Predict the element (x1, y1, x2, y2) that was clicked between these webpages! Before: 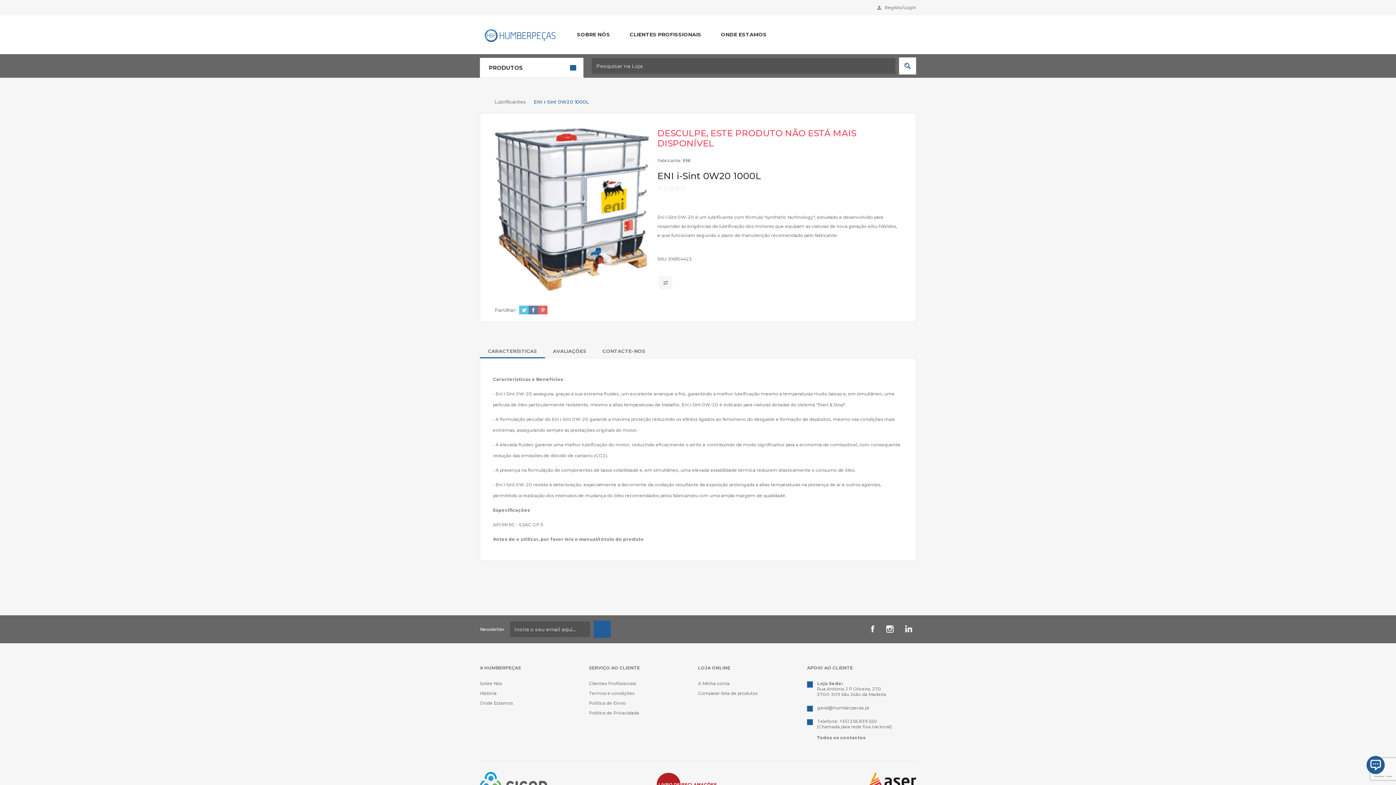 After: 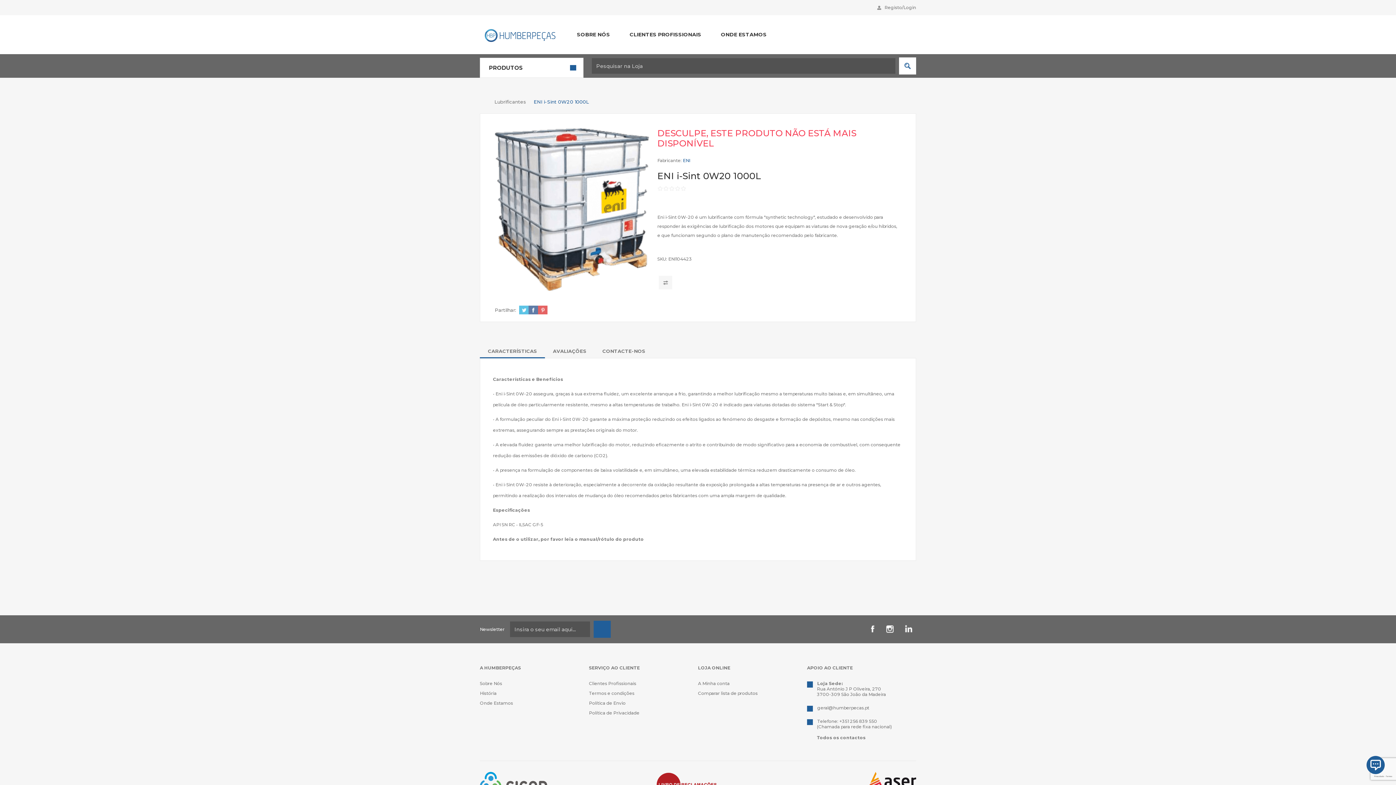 Action: label: Facebook bbox: (866, 623, 878, 635)